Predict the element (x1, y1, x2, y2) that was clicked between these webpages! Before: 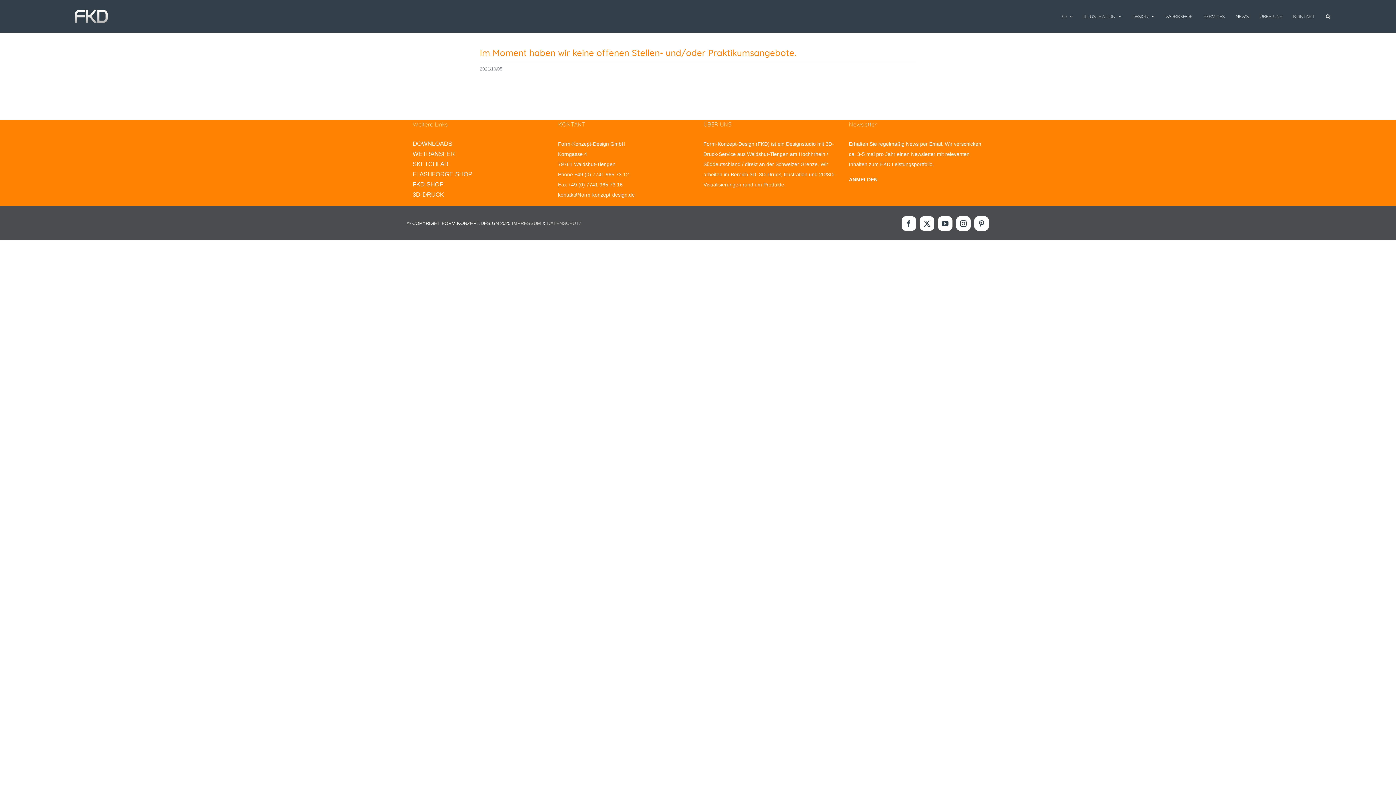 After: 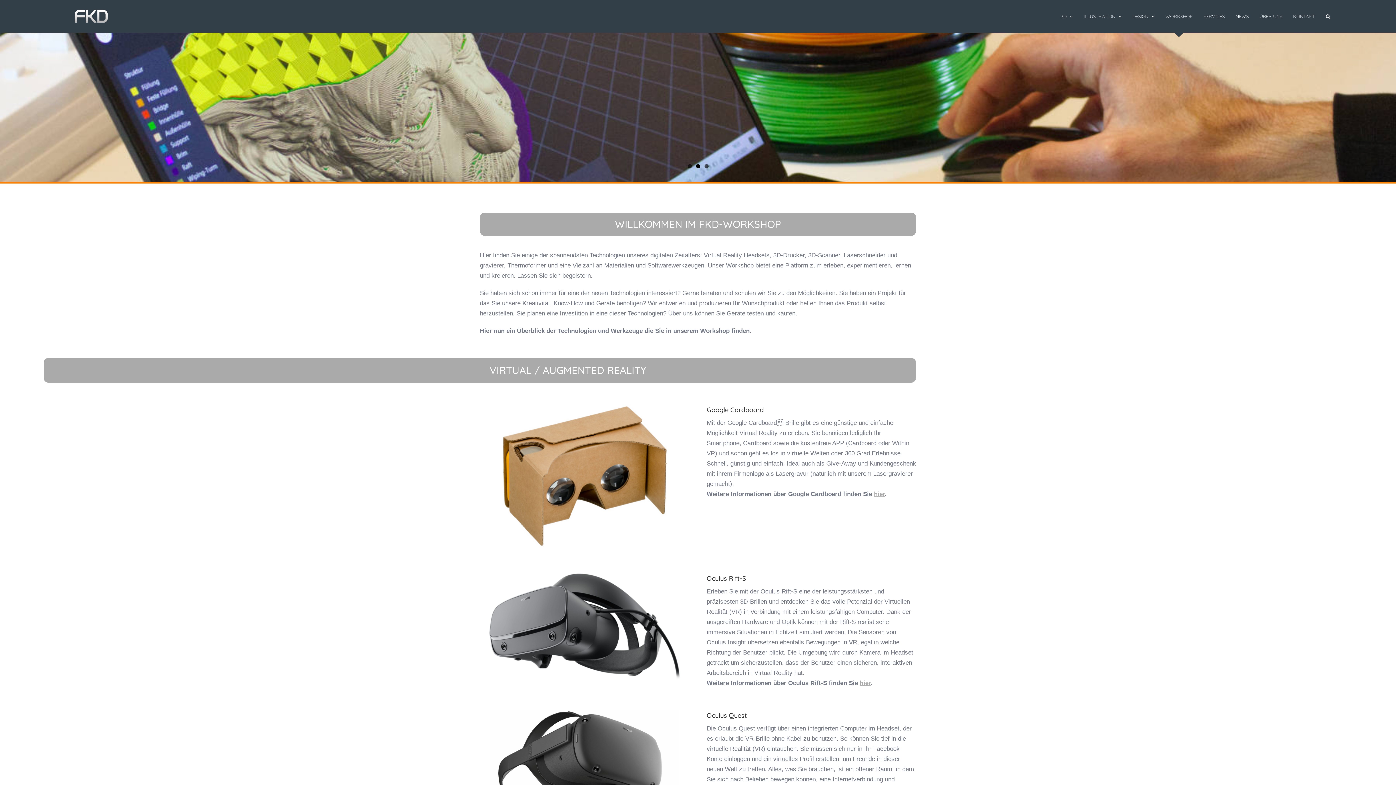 Action: label: WORKSHOP bbox: (1165, 0, 1193, 32)